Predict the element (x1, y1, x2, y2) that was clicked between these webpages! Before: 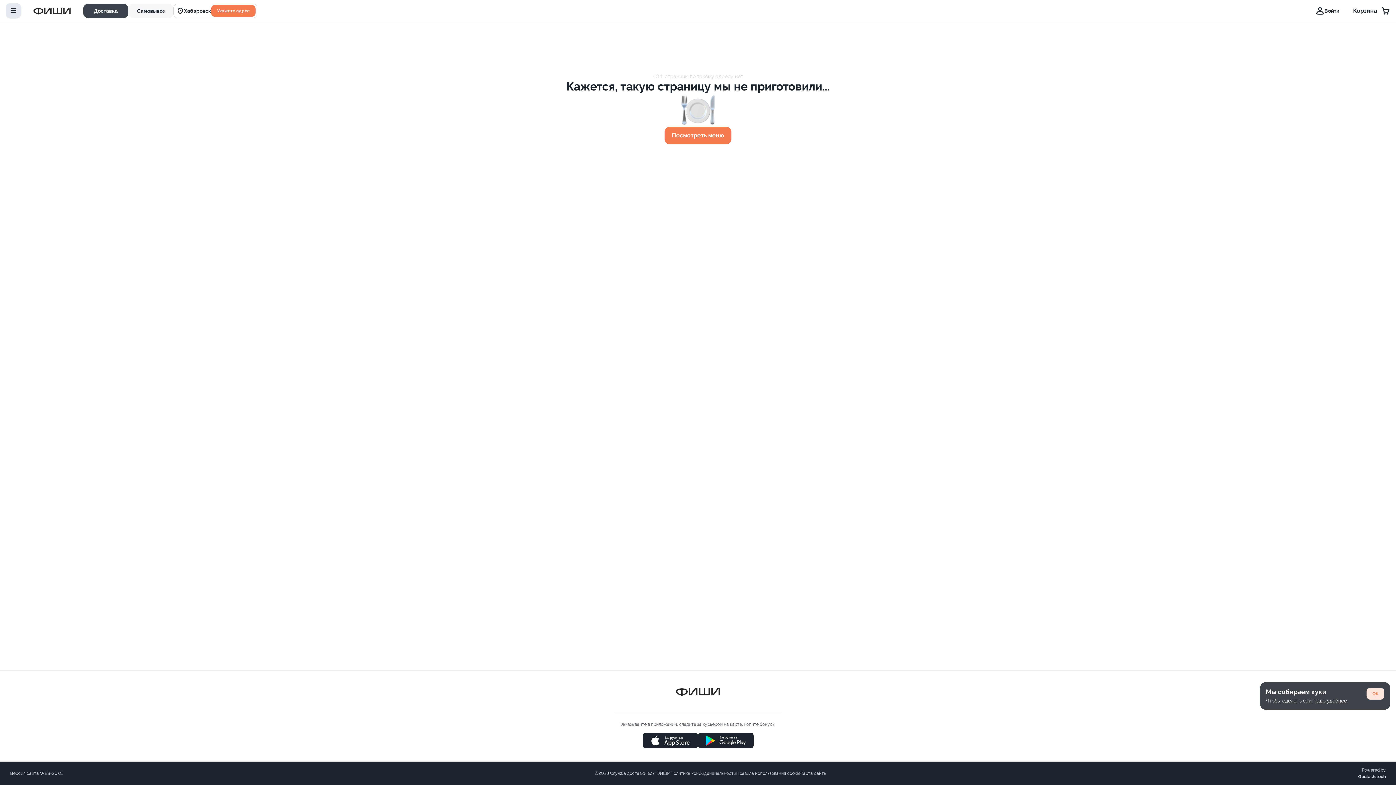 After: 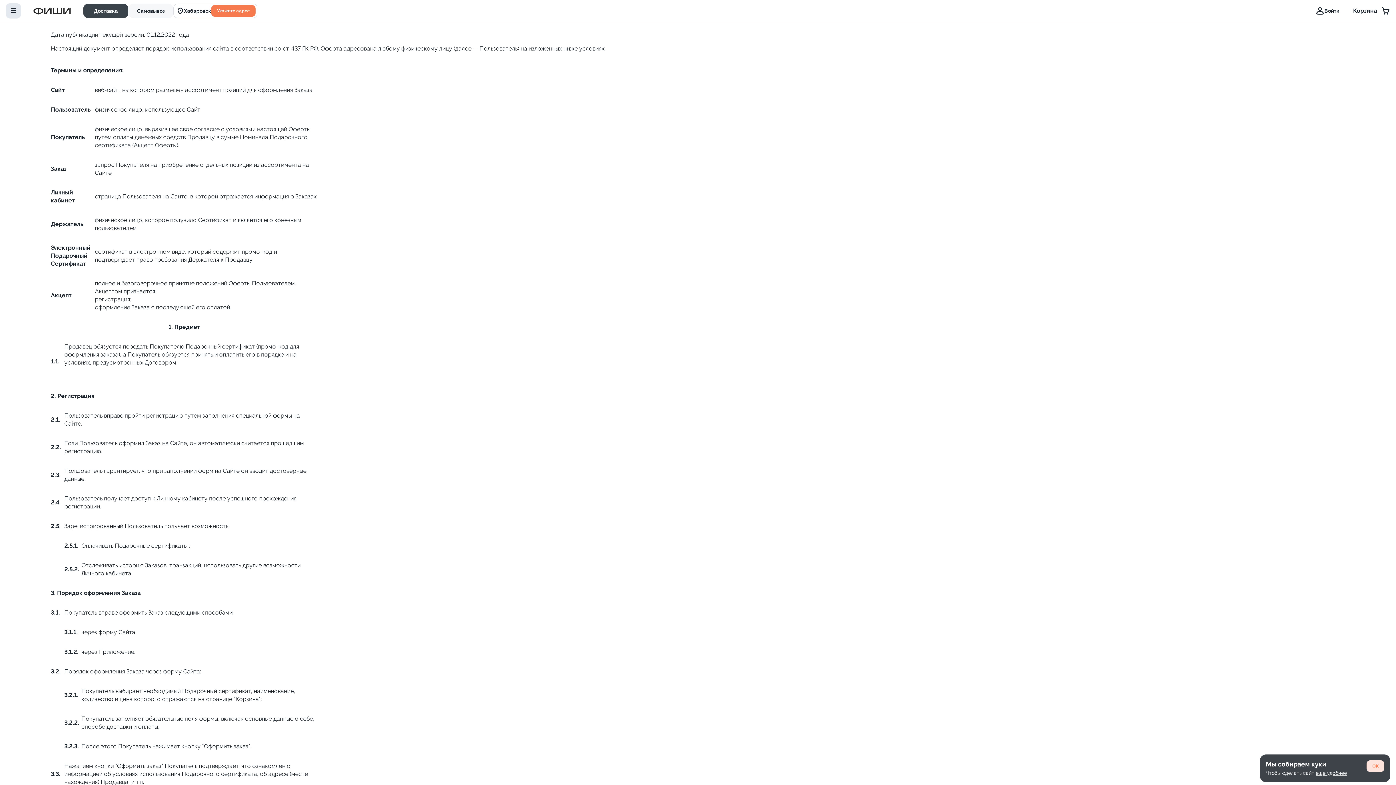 Action: bbox: (670, 771, 736, 776) label: Политика конфиденциальности